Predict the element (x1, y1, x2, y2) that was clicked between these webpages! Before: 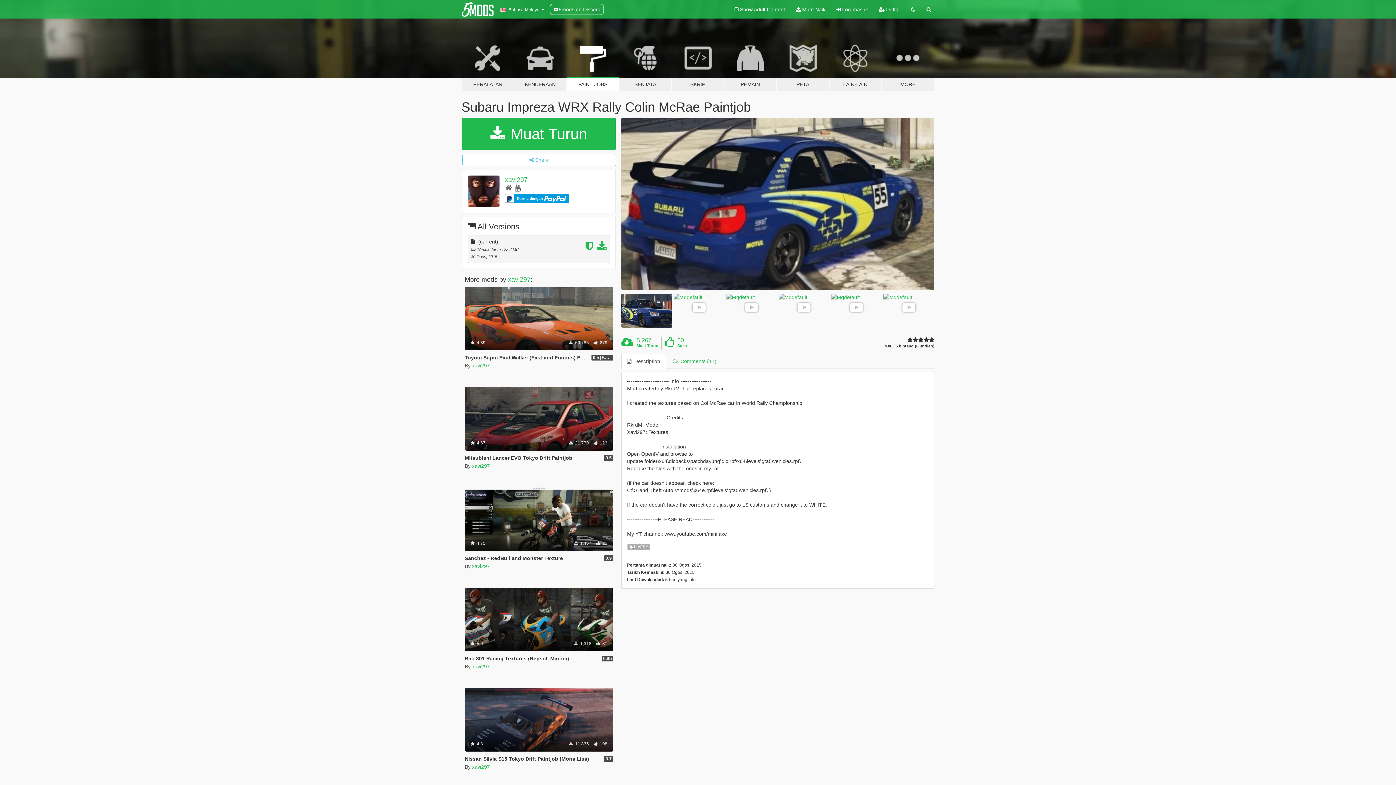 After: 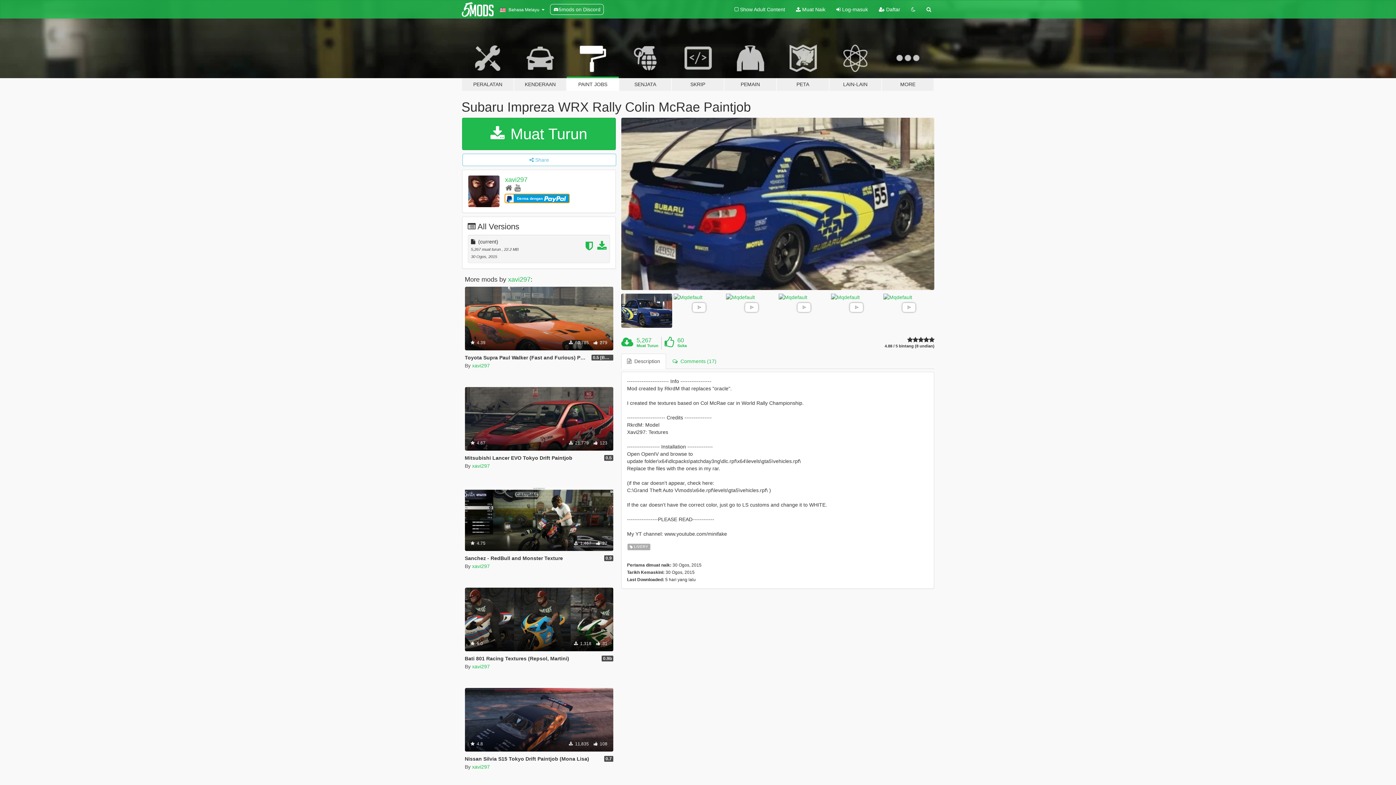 Action: label: Derma dengan  bbox: (505, 194, 569, 203)